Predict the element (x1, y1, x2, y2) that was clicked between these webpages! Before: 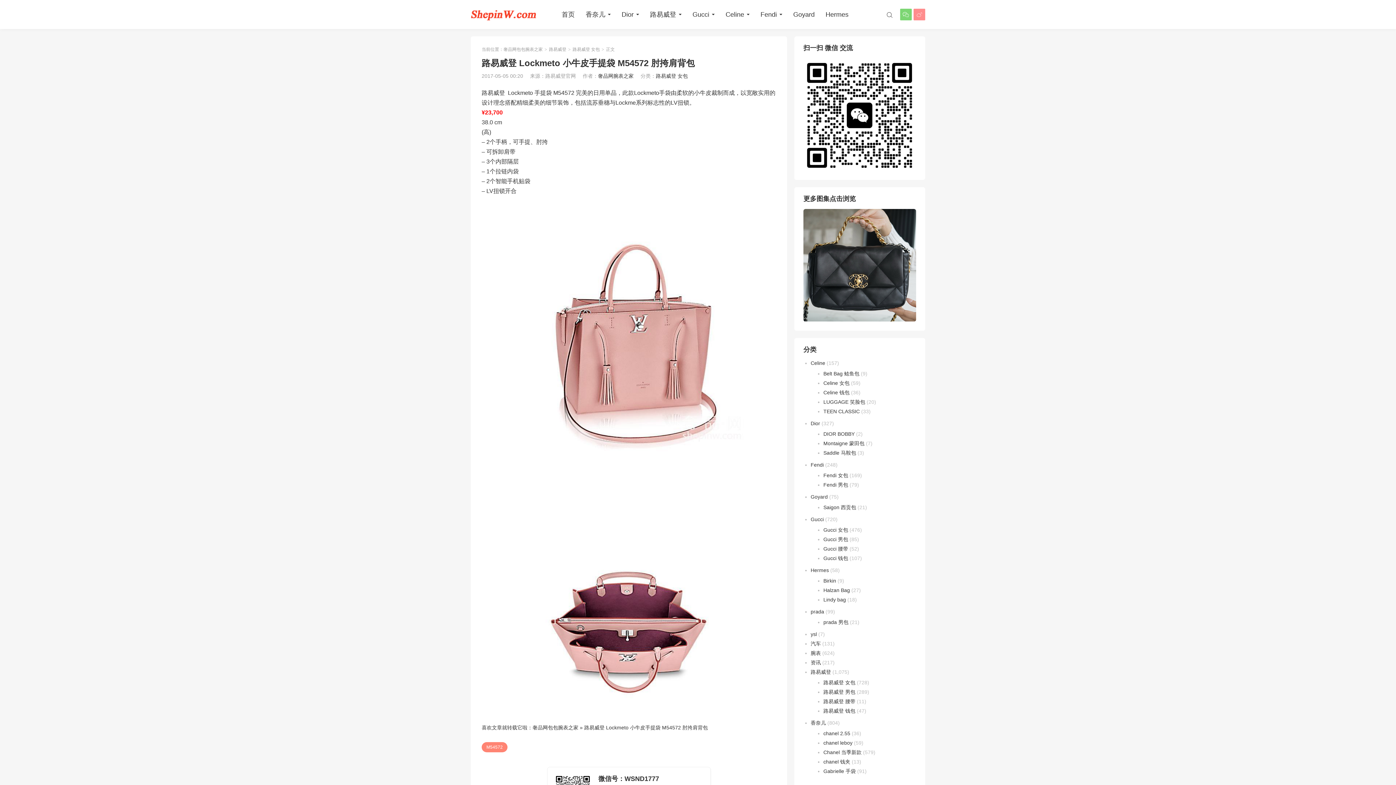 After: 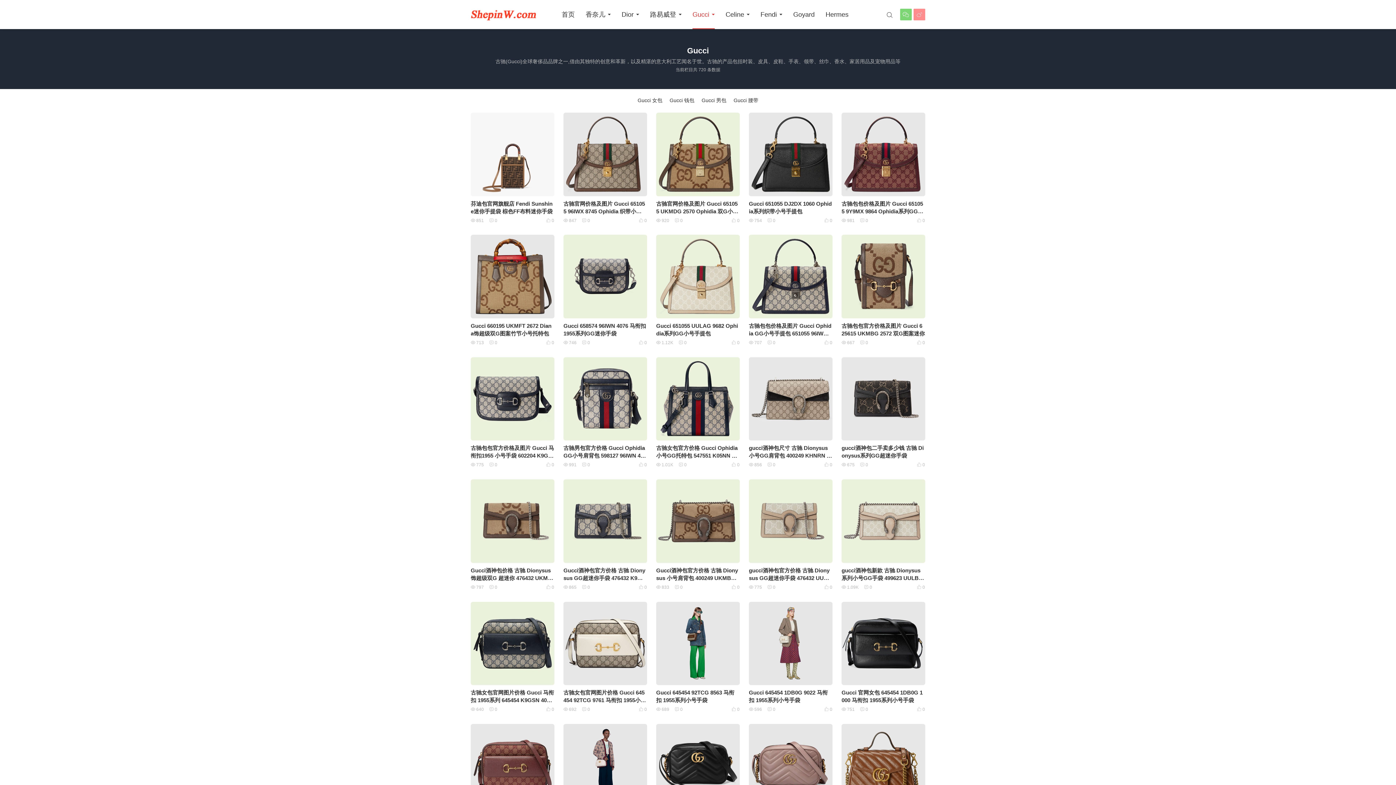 Action: bbox: (810, 516, 824, 522) label: Gucci